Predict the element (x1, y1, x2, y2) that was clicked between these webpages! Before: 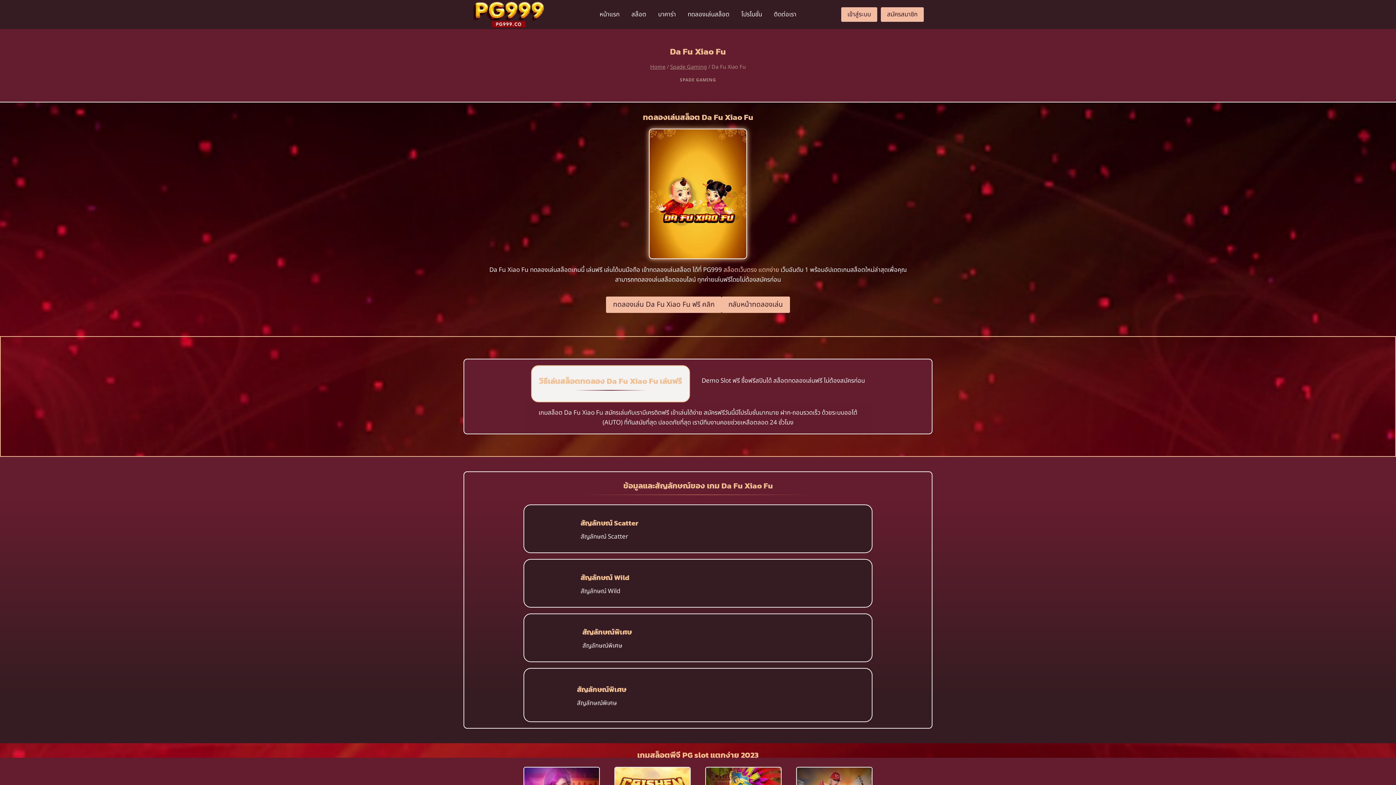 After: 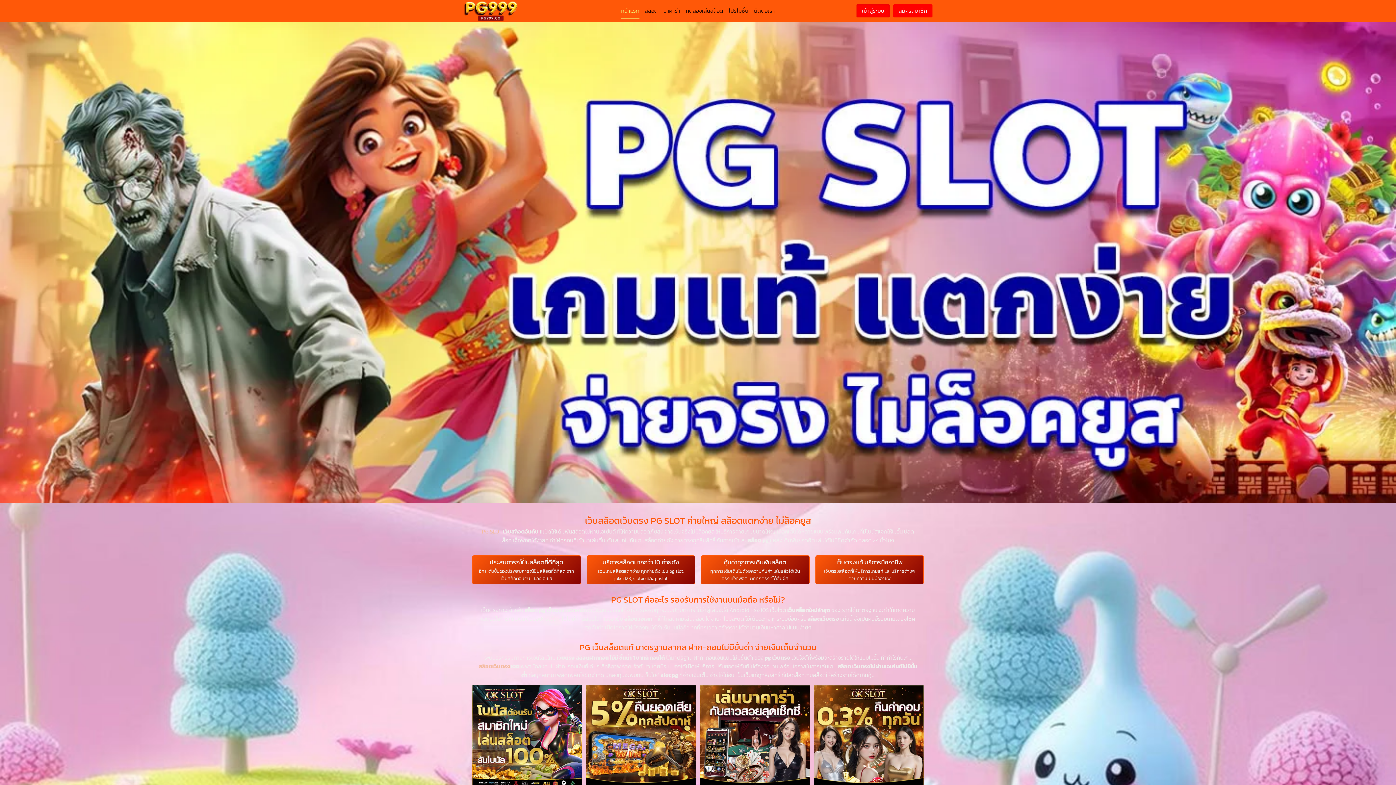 Action: bbox: (650, 63, 665, 71) label: Home